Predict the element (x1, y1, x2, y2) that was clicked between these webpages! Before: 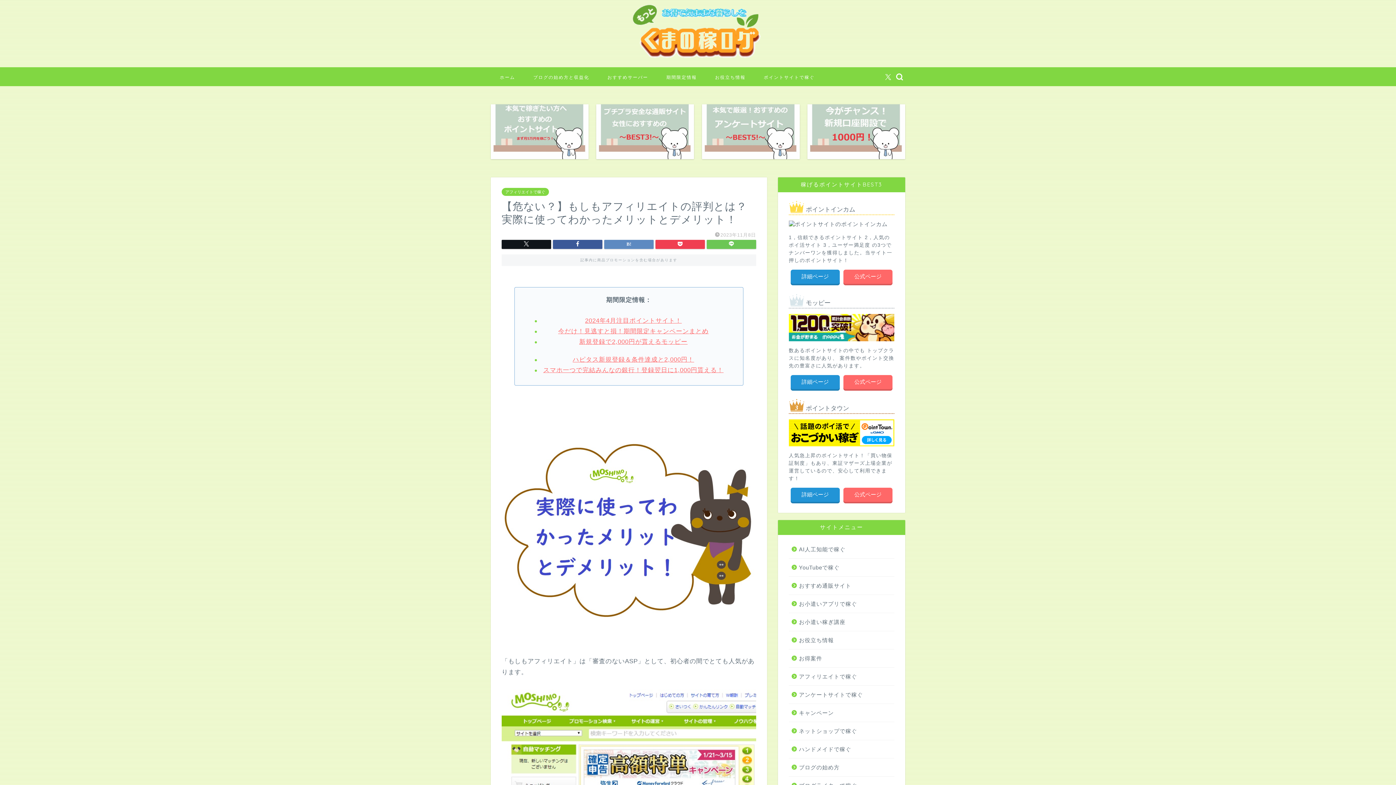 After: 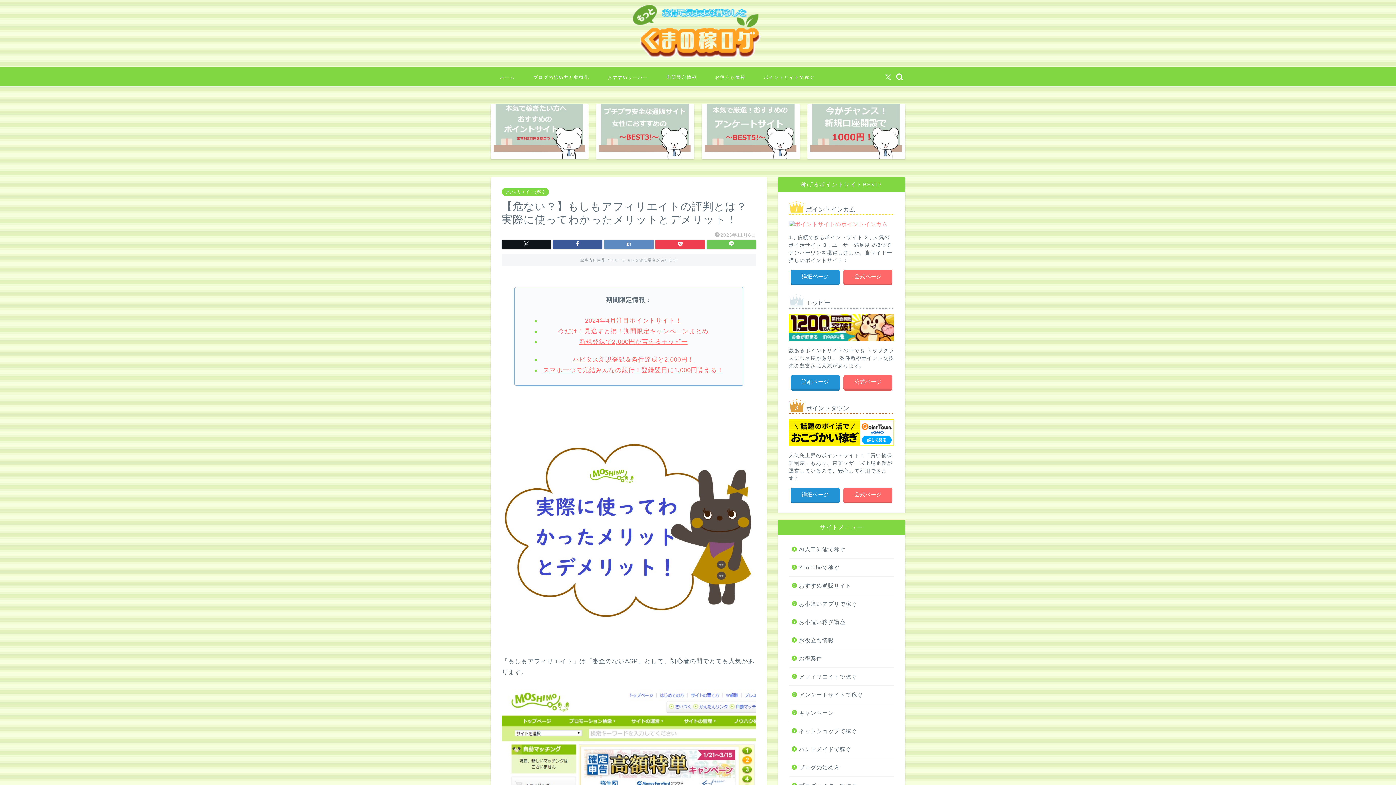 Action: bbox: (789, 220, 894, 228)